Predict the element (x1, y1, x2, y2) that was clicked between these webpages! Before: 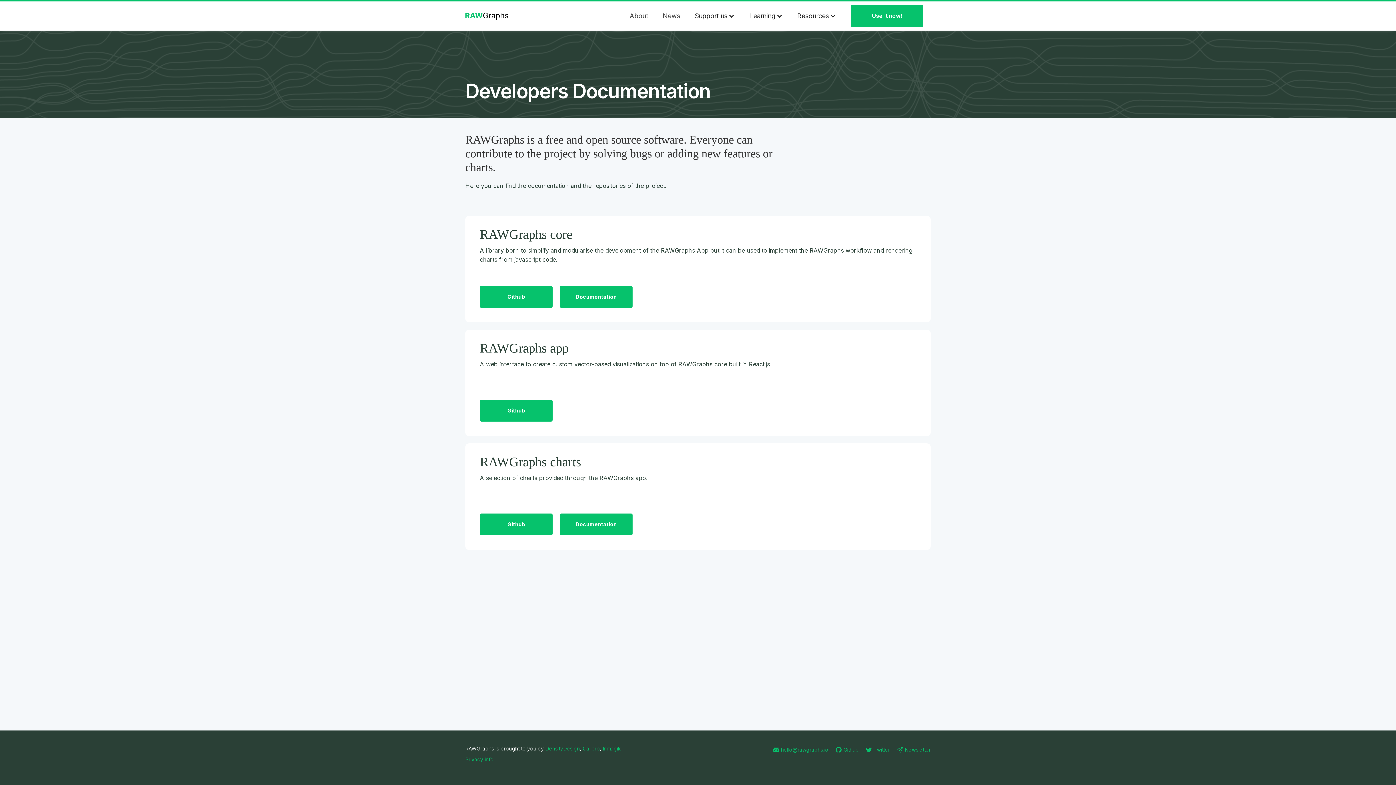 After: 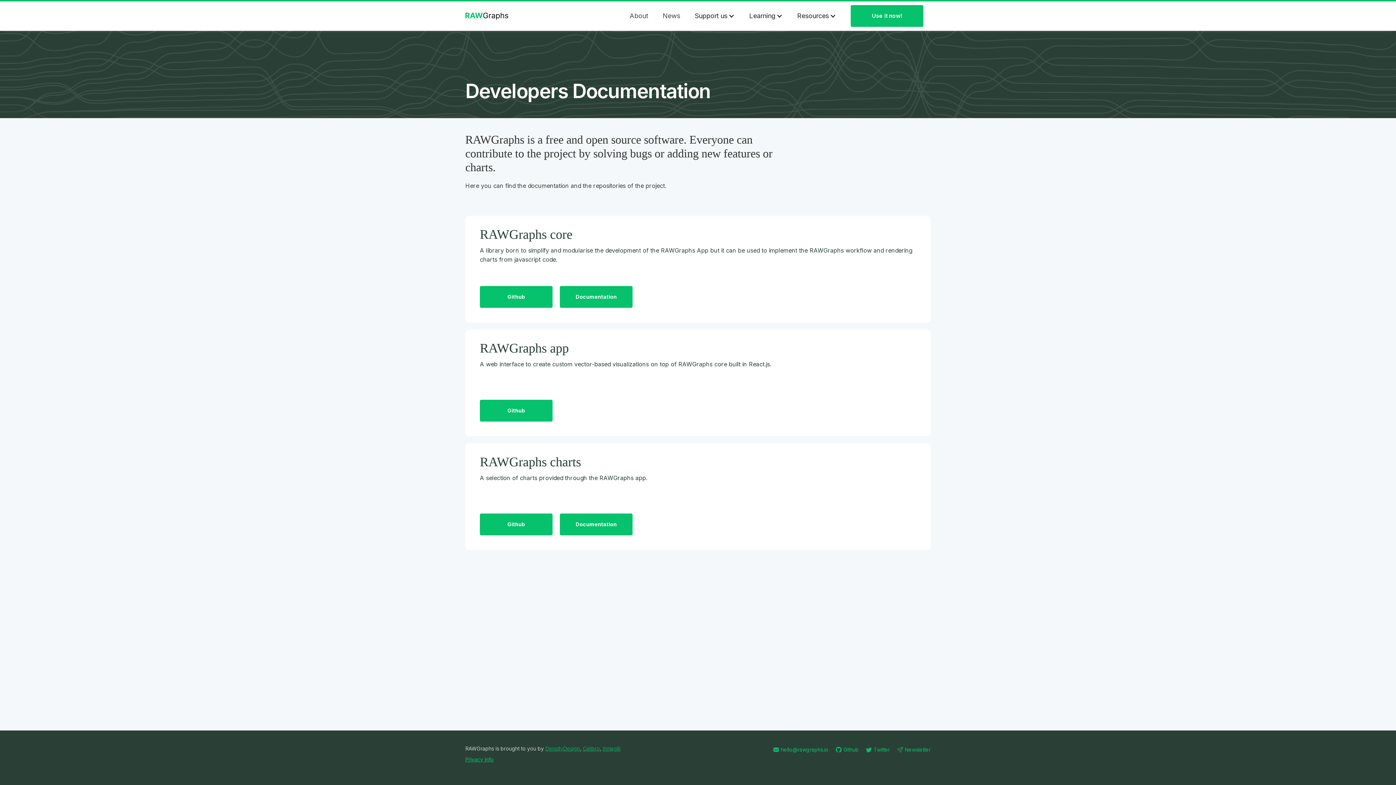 Action: bbox: (545, 745, 580, 752) label: DensityDesign